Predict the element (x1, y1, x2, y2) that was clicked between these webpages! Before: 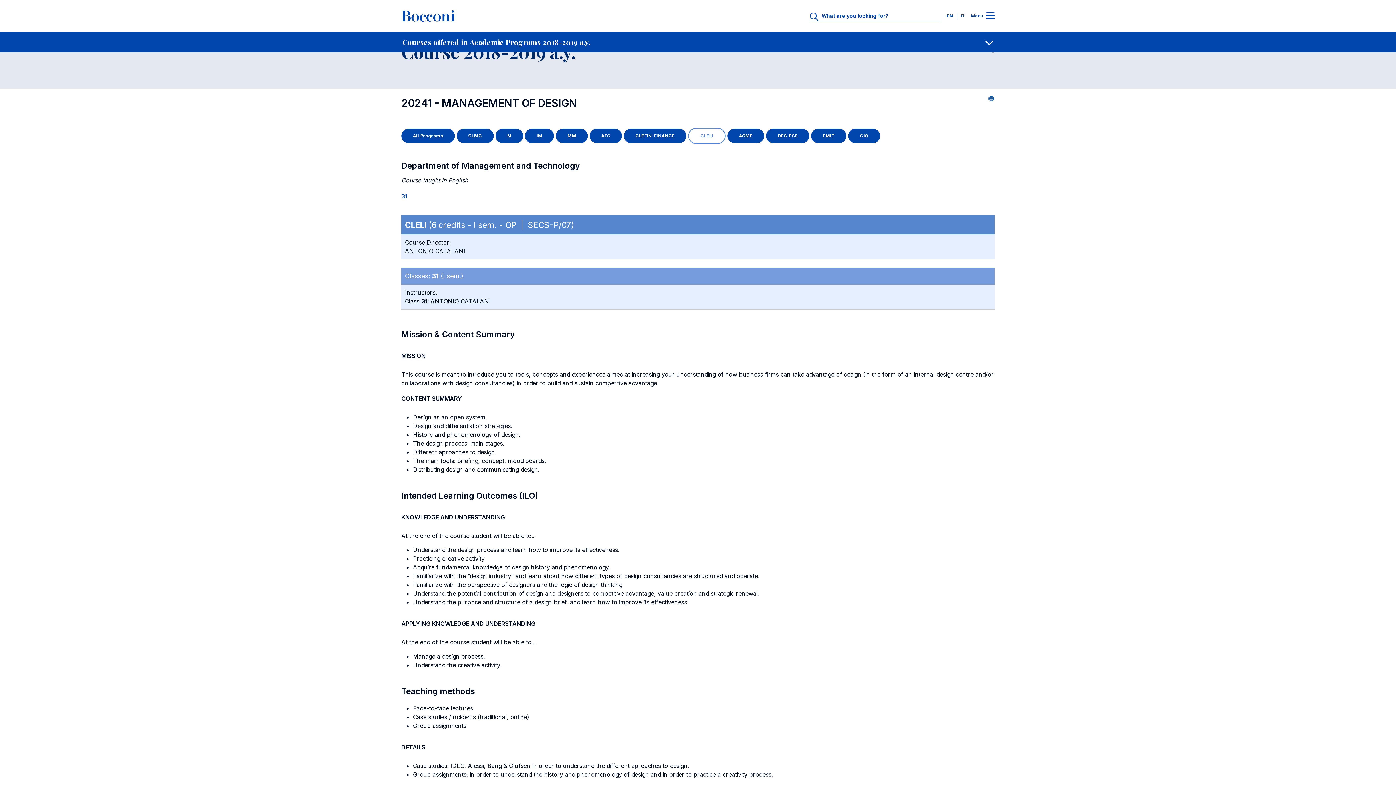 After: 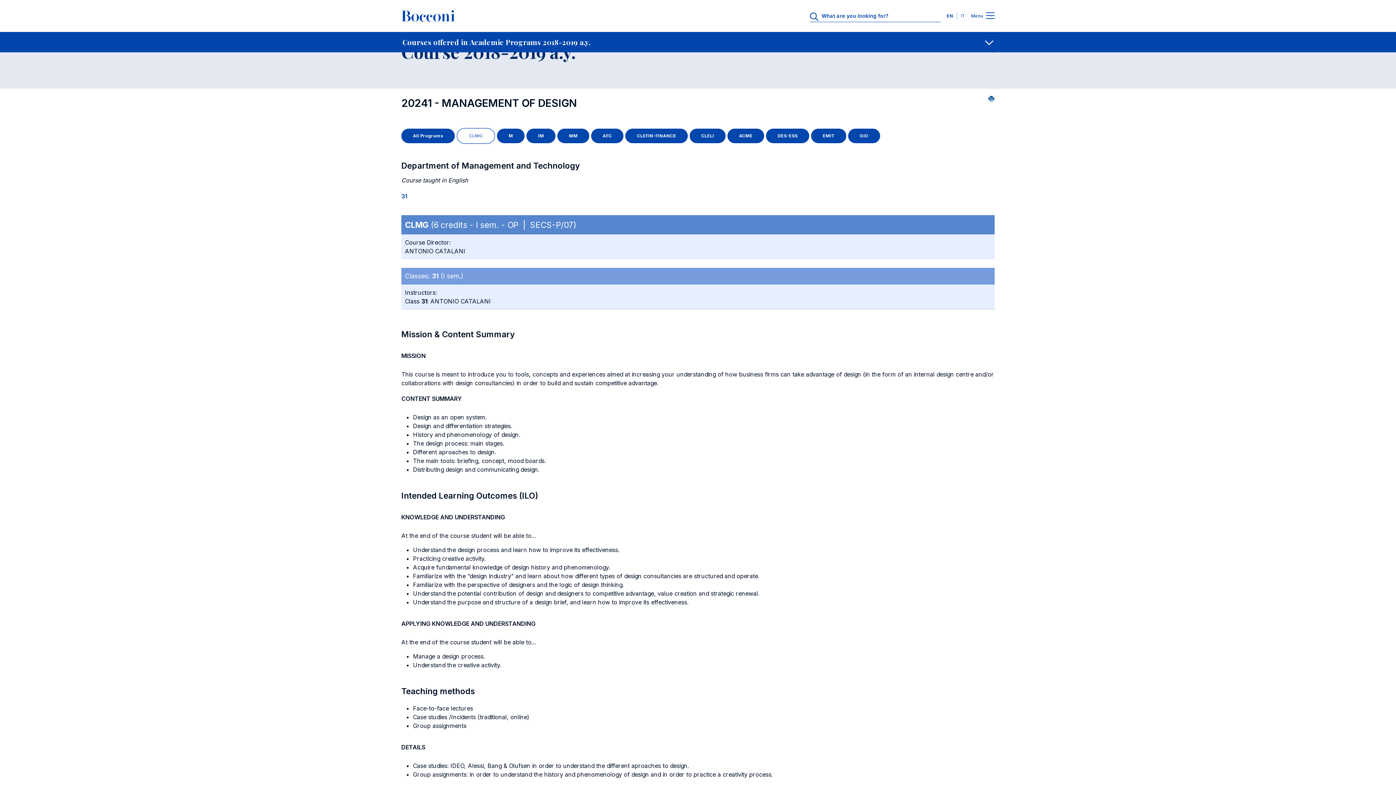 Action: bbox: (456, 128, 493, 143) label: CLMG